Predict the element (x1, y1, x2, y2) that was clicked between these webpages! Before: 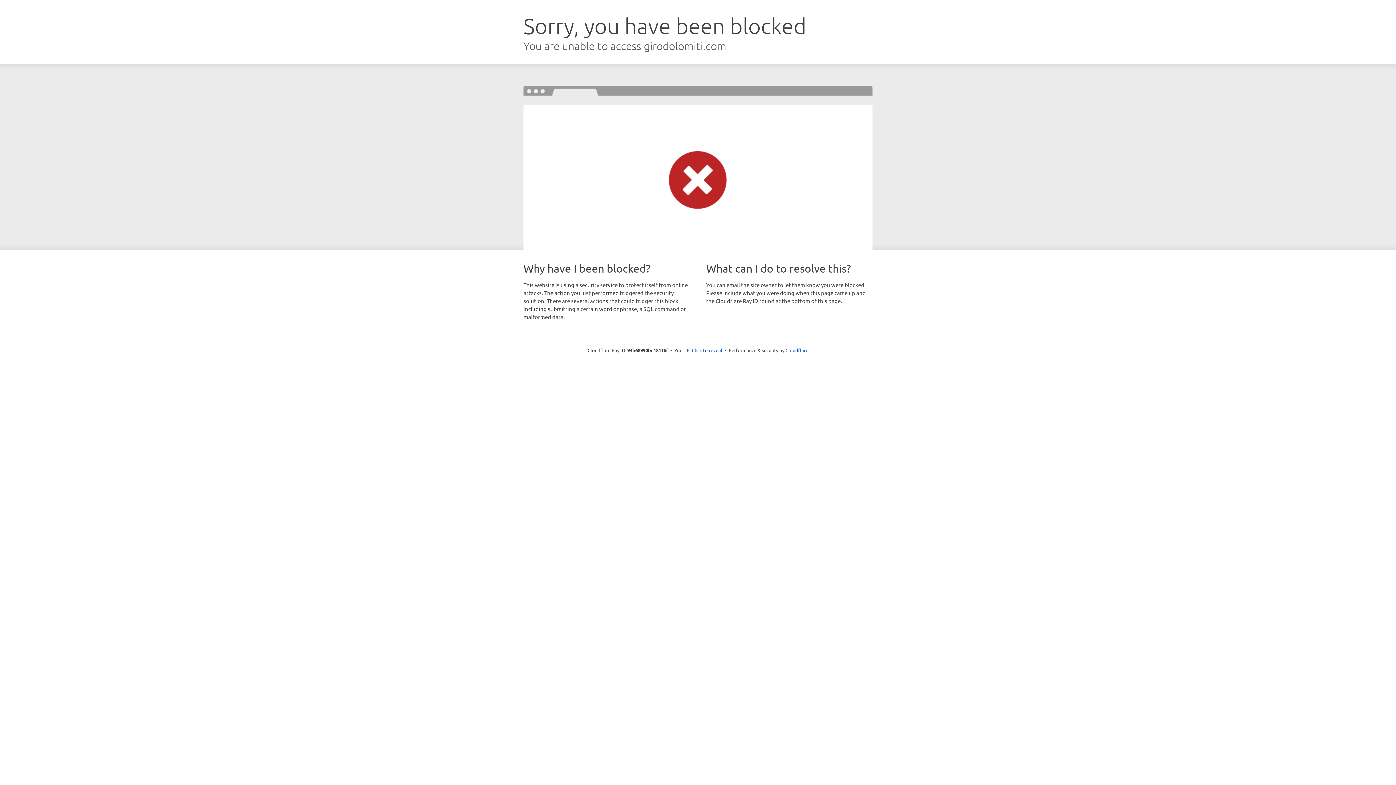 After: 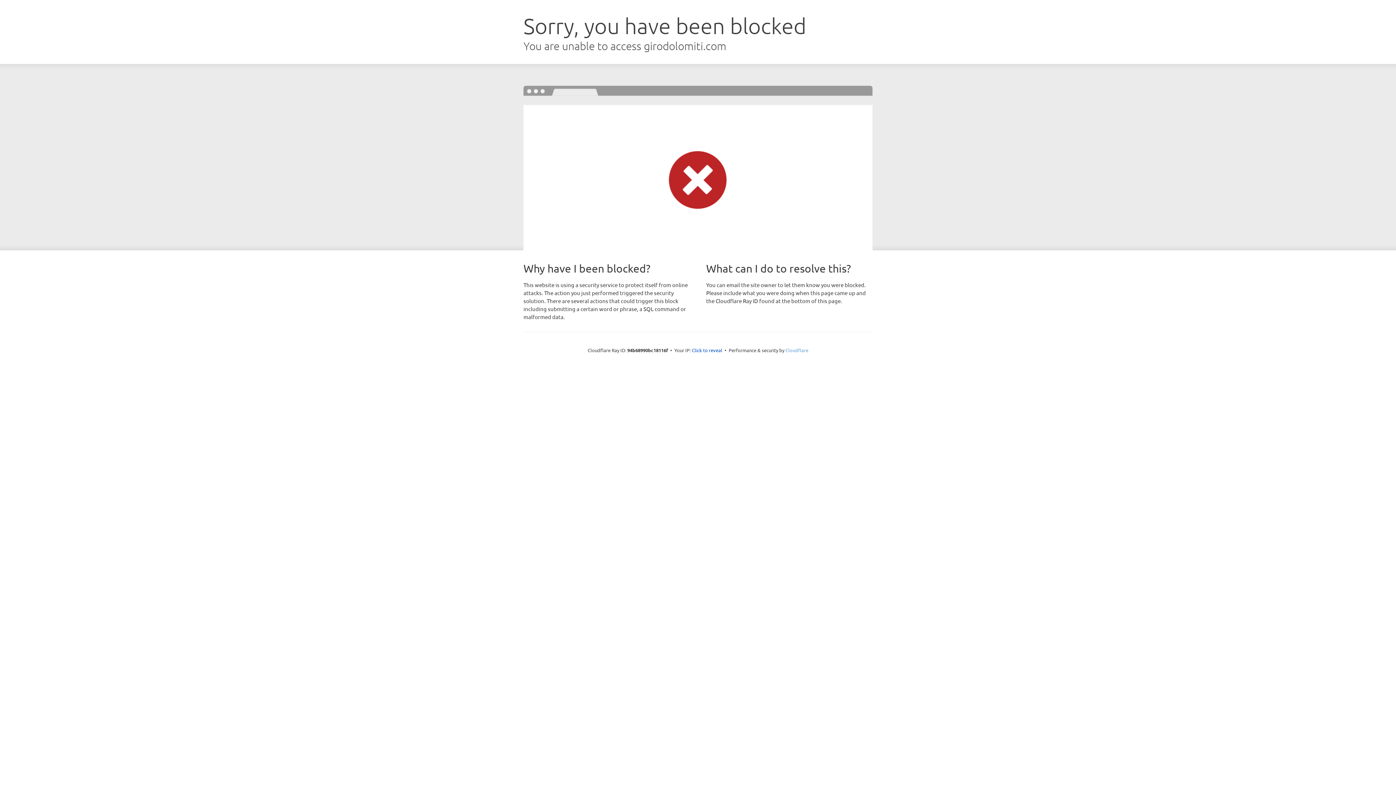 Action: bbox: (785, 347, 808, 353) label: Cloudflare